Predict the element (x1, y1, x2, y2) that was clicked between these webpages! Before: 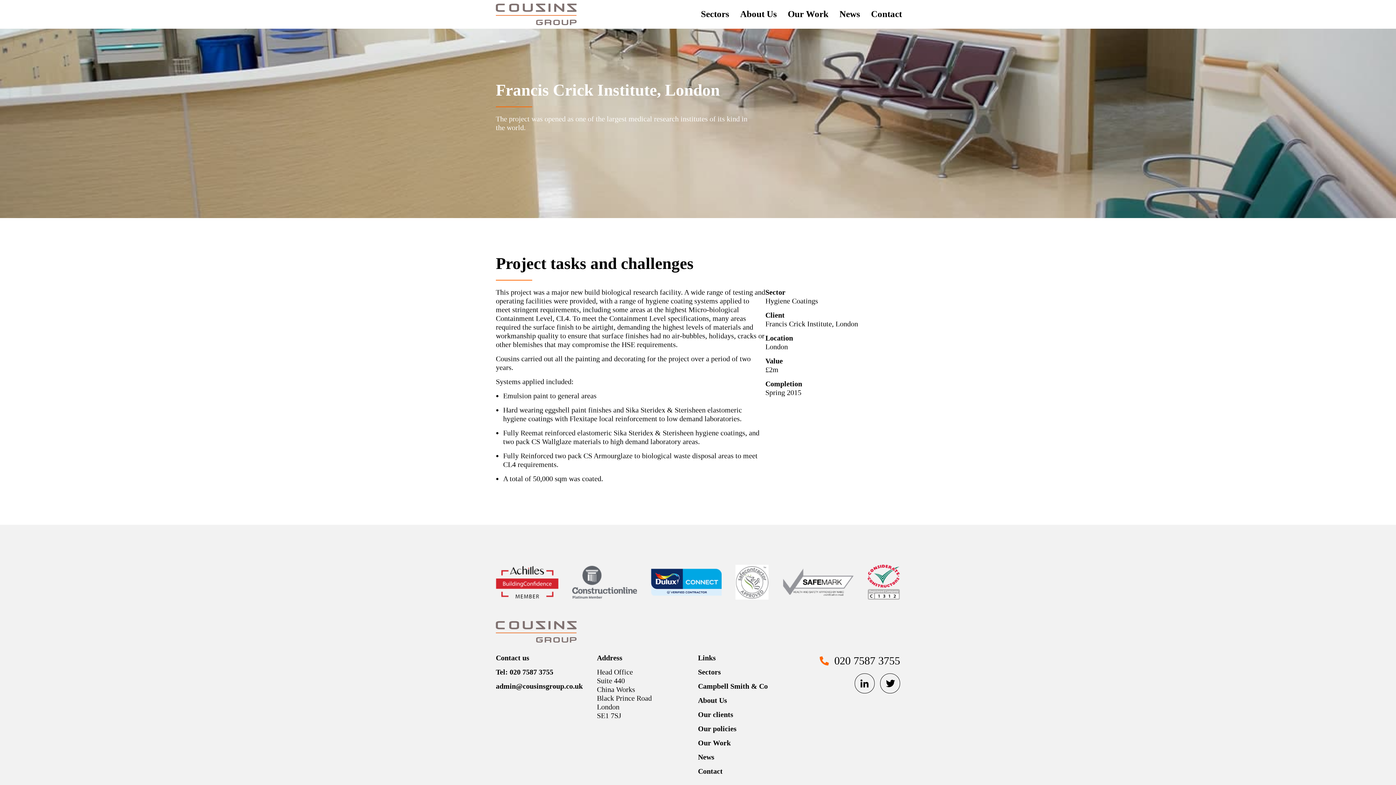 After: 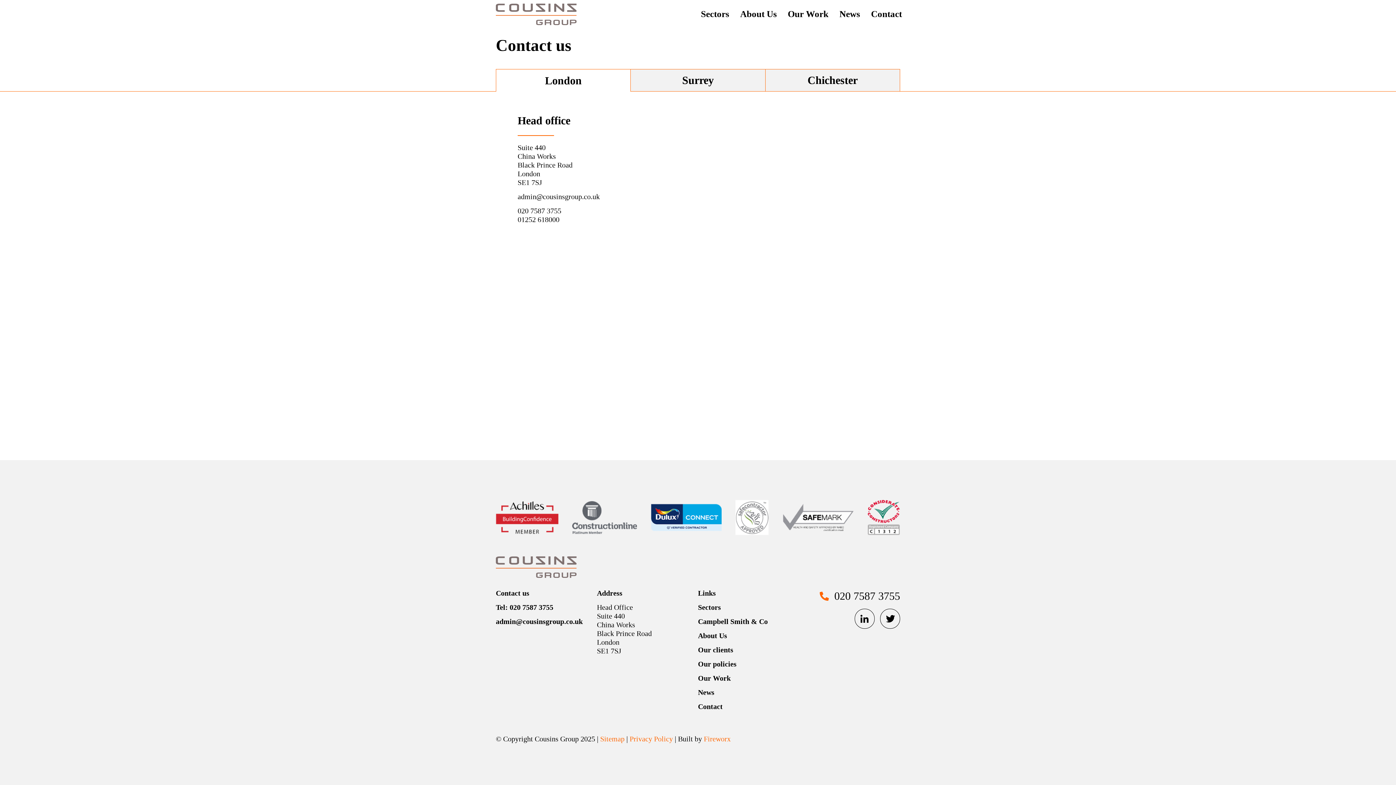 Action: label: Contact bbox: (698, 767, 722, 775)